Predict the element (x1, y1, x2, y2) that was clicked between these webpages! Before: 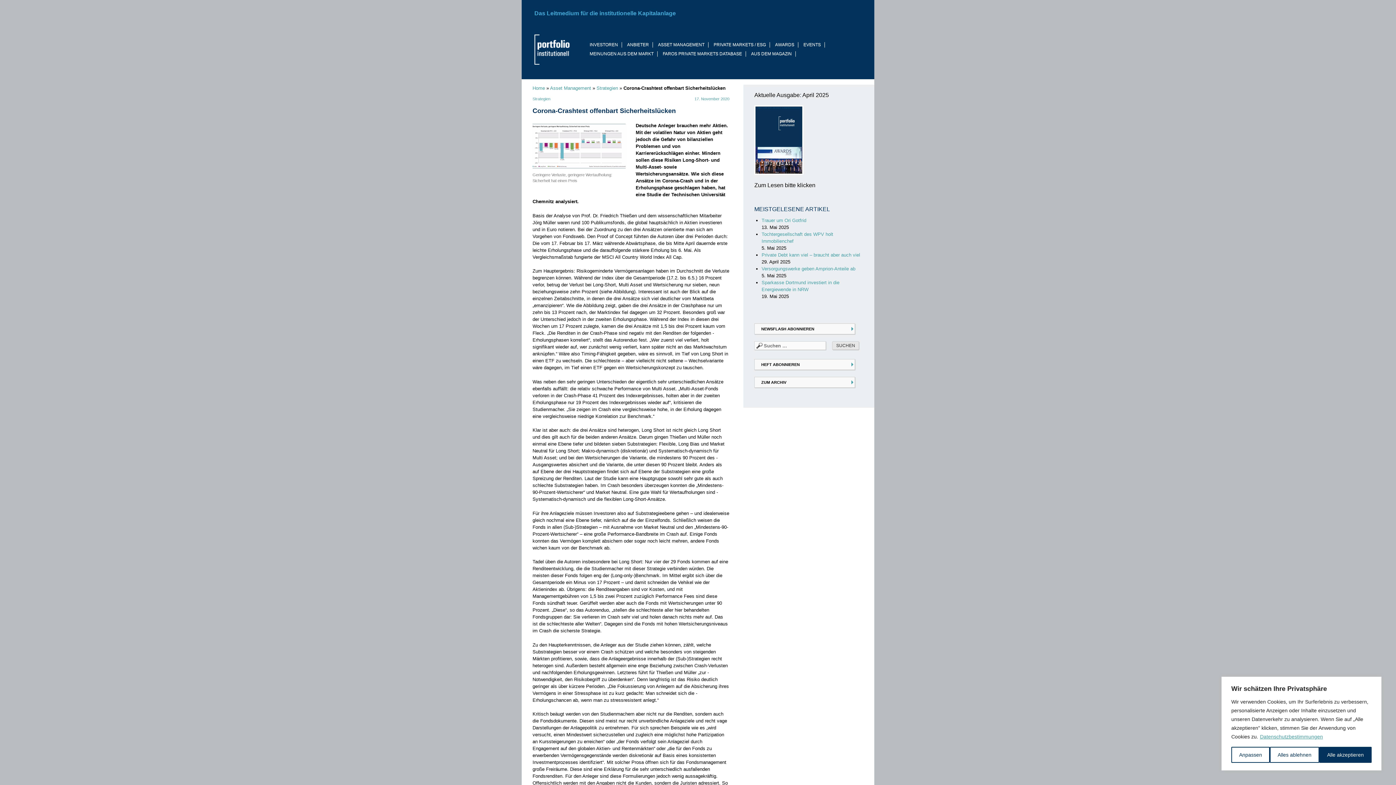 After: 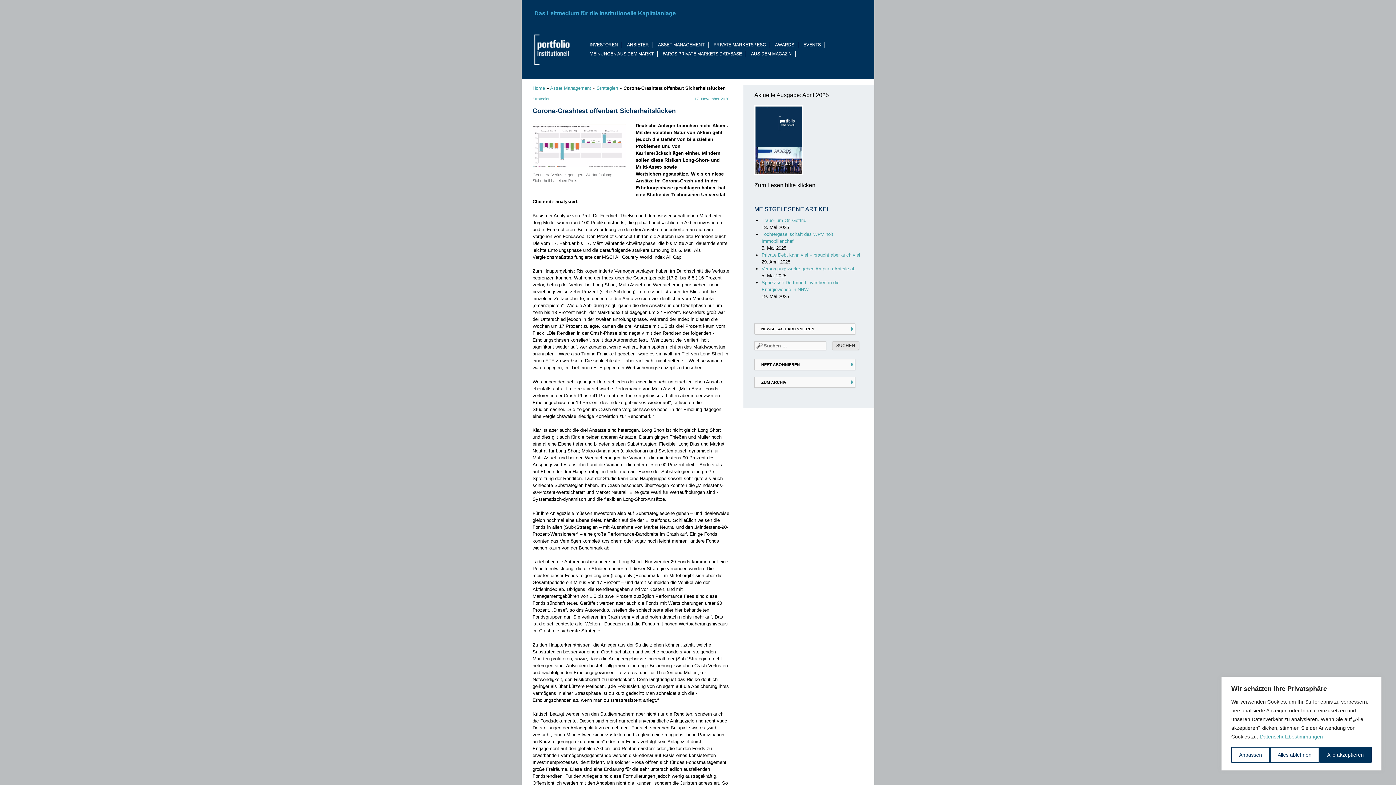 Action: bbox: (754, 137, 803, 142)